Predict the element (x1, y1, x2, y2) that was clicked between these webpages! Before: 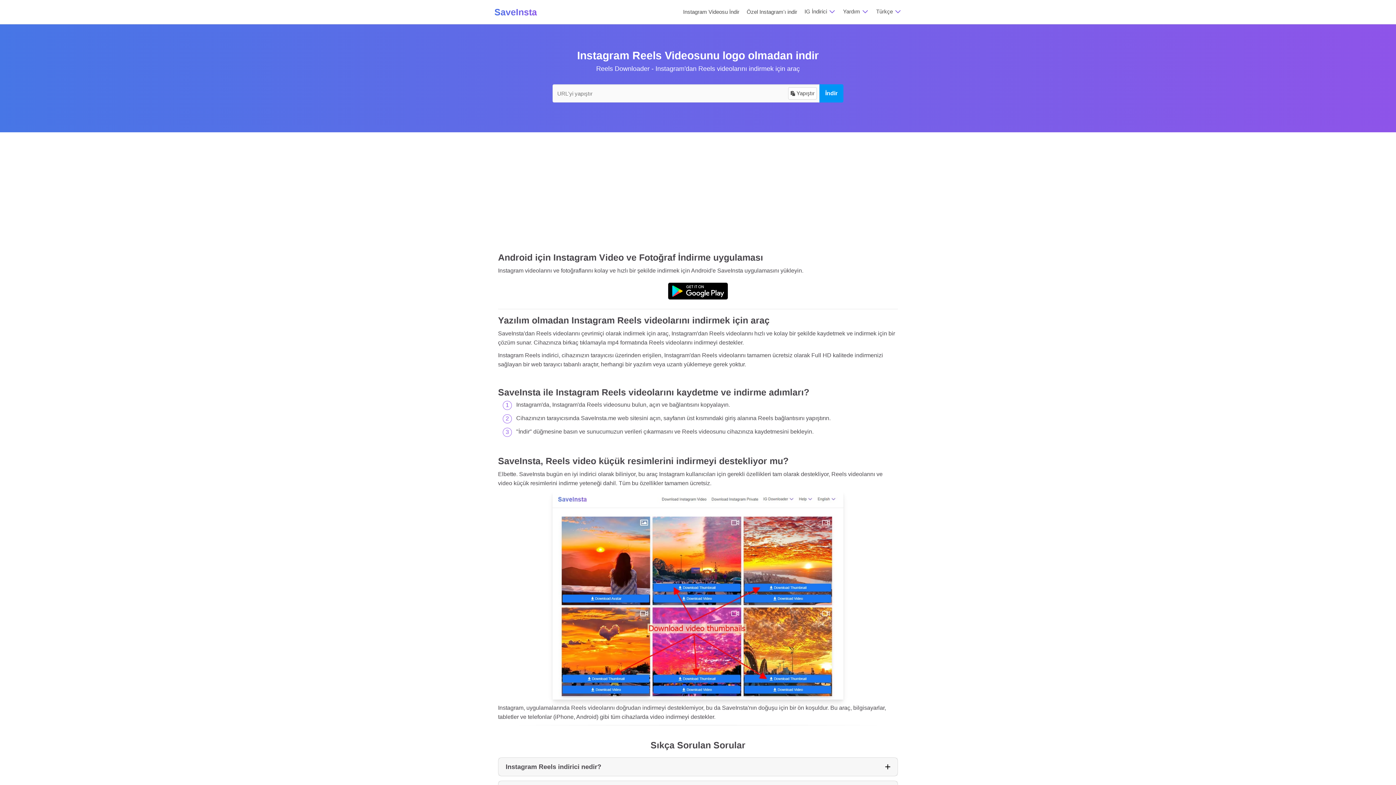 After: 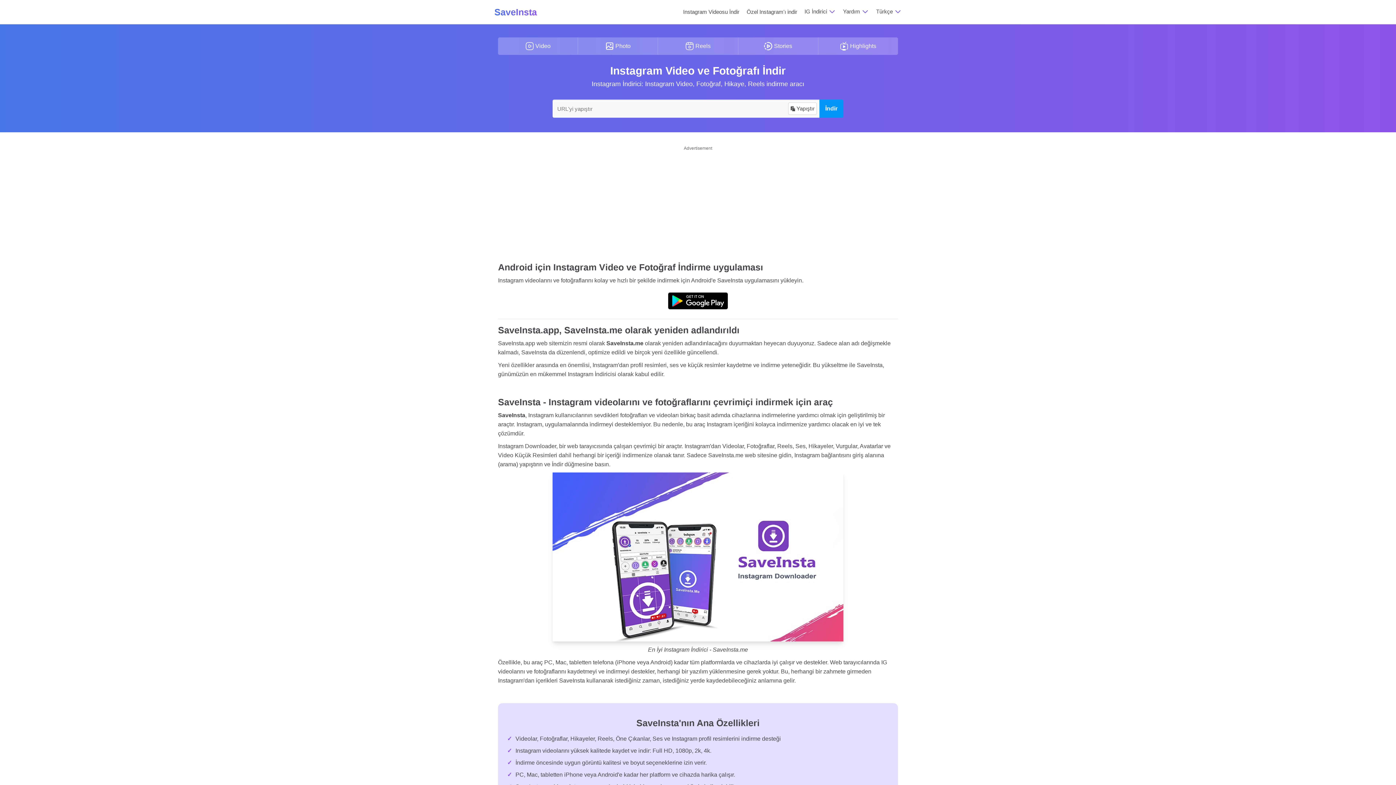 Action: label: SaveInsta bbox: (490, 0, 540, 24)